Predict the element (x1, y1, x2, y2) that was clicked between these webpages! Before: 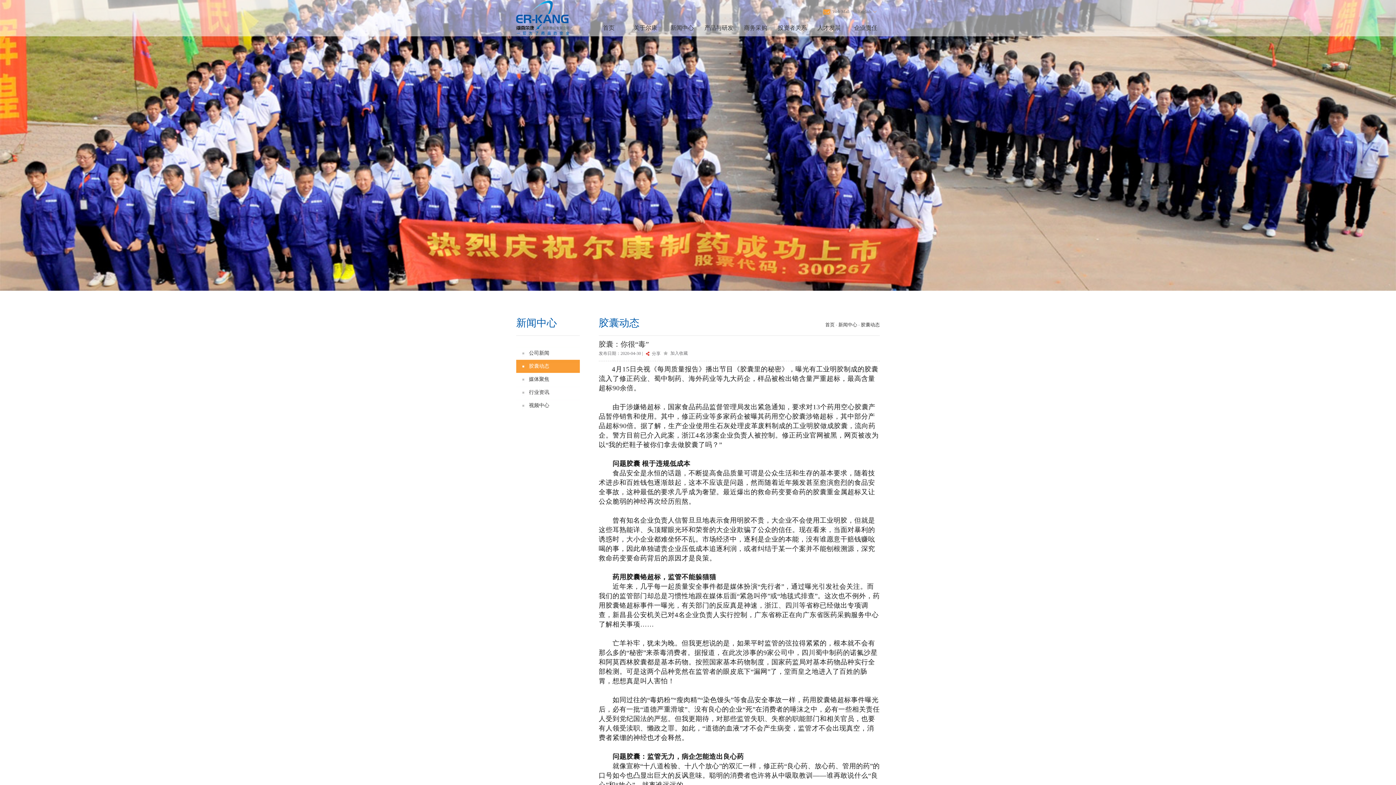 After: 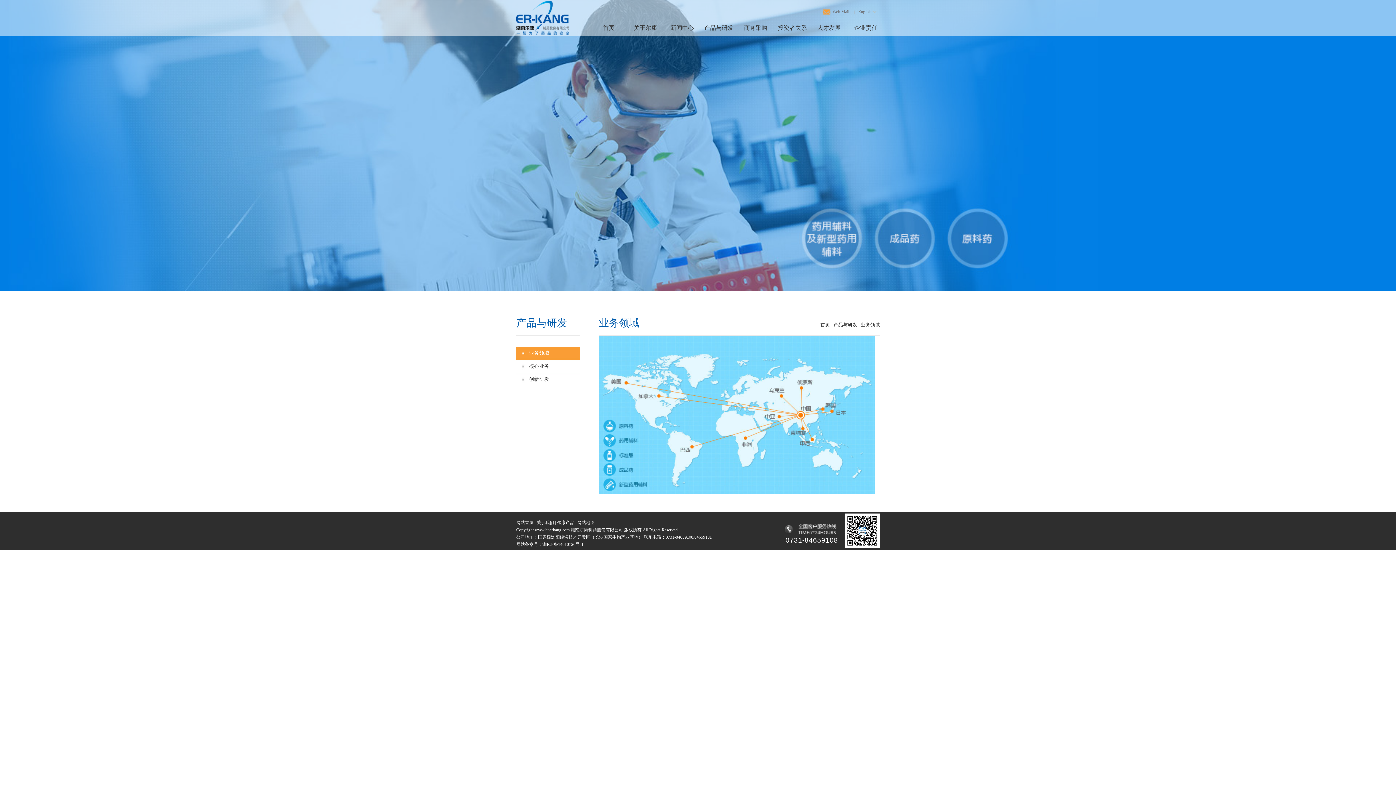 Action: label: 产品与研发 bbox: (703, 20, 734, 35)